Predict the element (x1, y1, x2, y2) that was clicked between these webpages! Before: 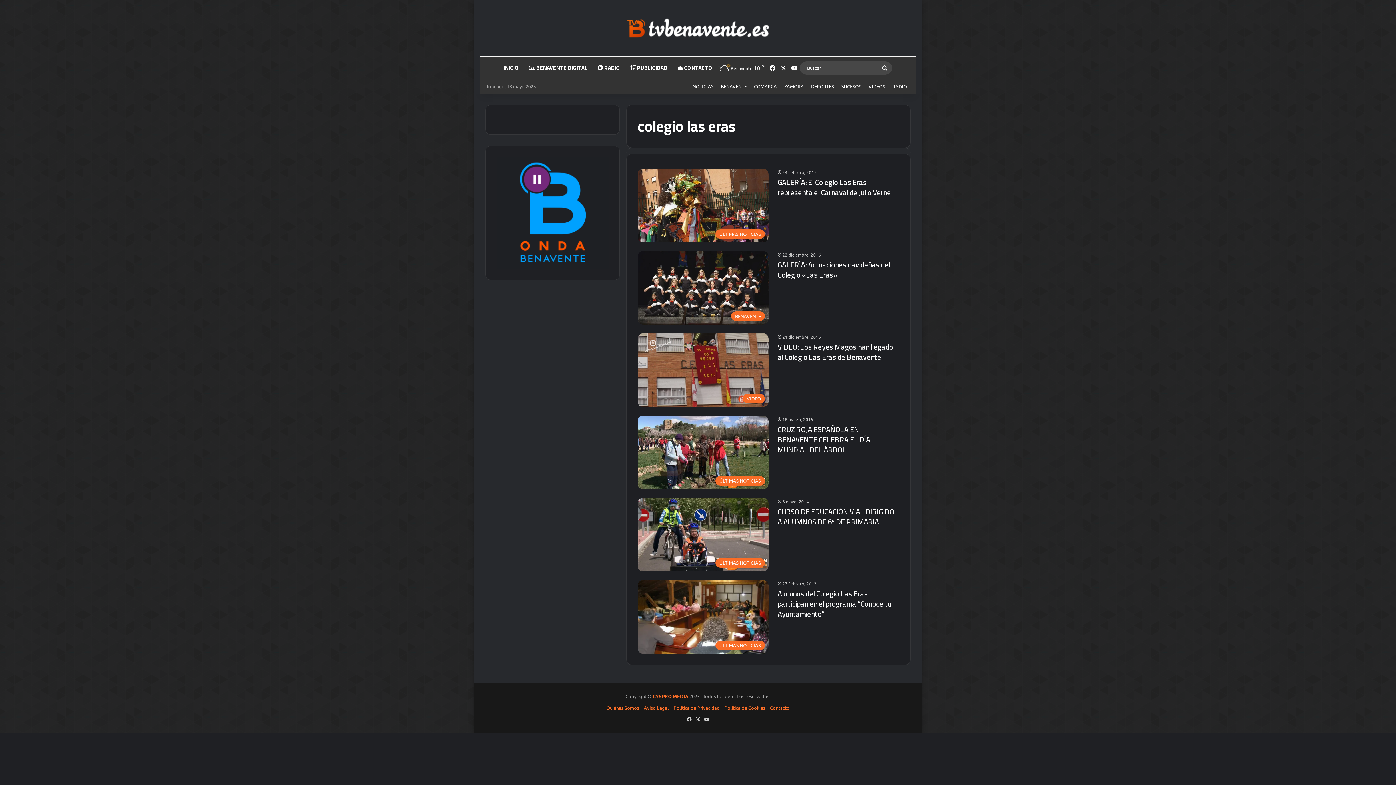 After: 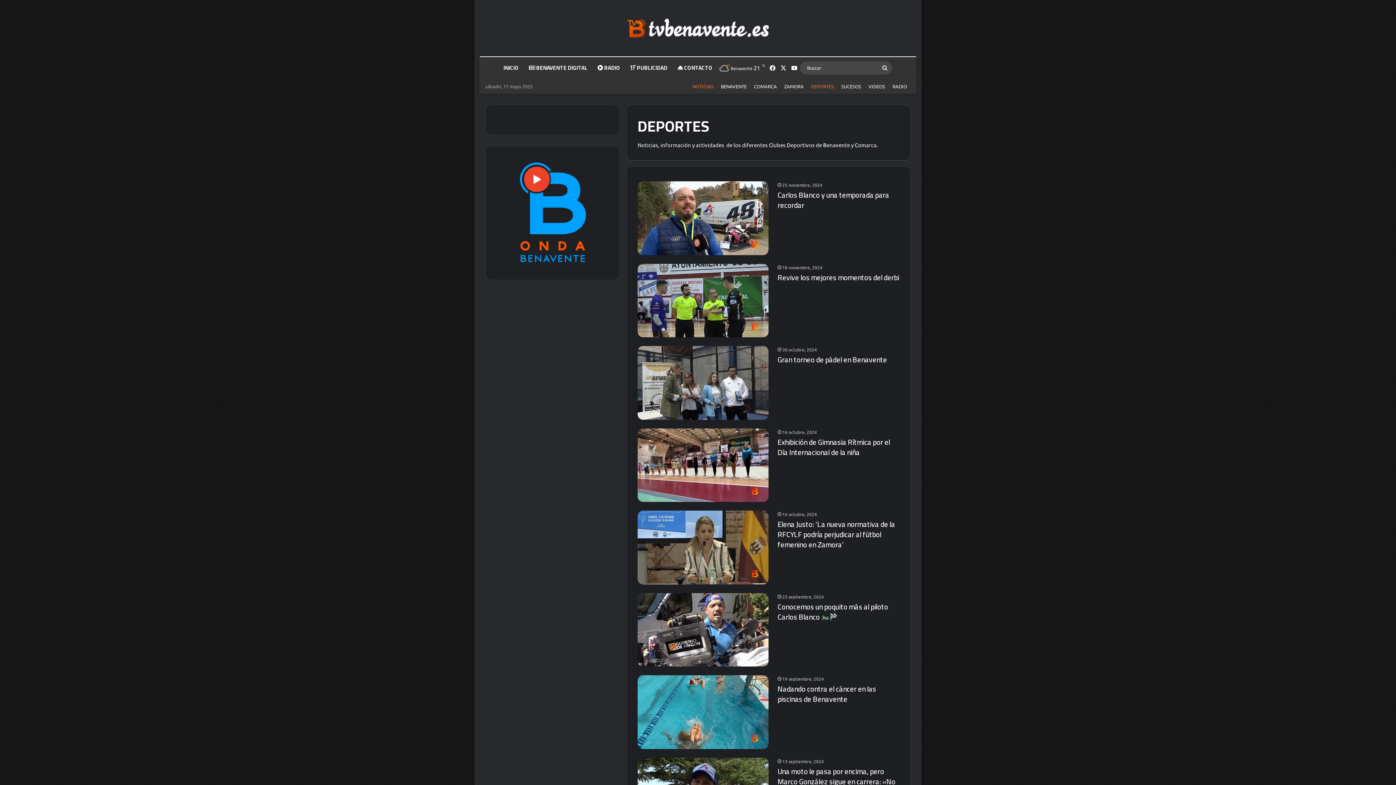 Action: label: DEPORTES bbox: (807, 79, 837, 93)